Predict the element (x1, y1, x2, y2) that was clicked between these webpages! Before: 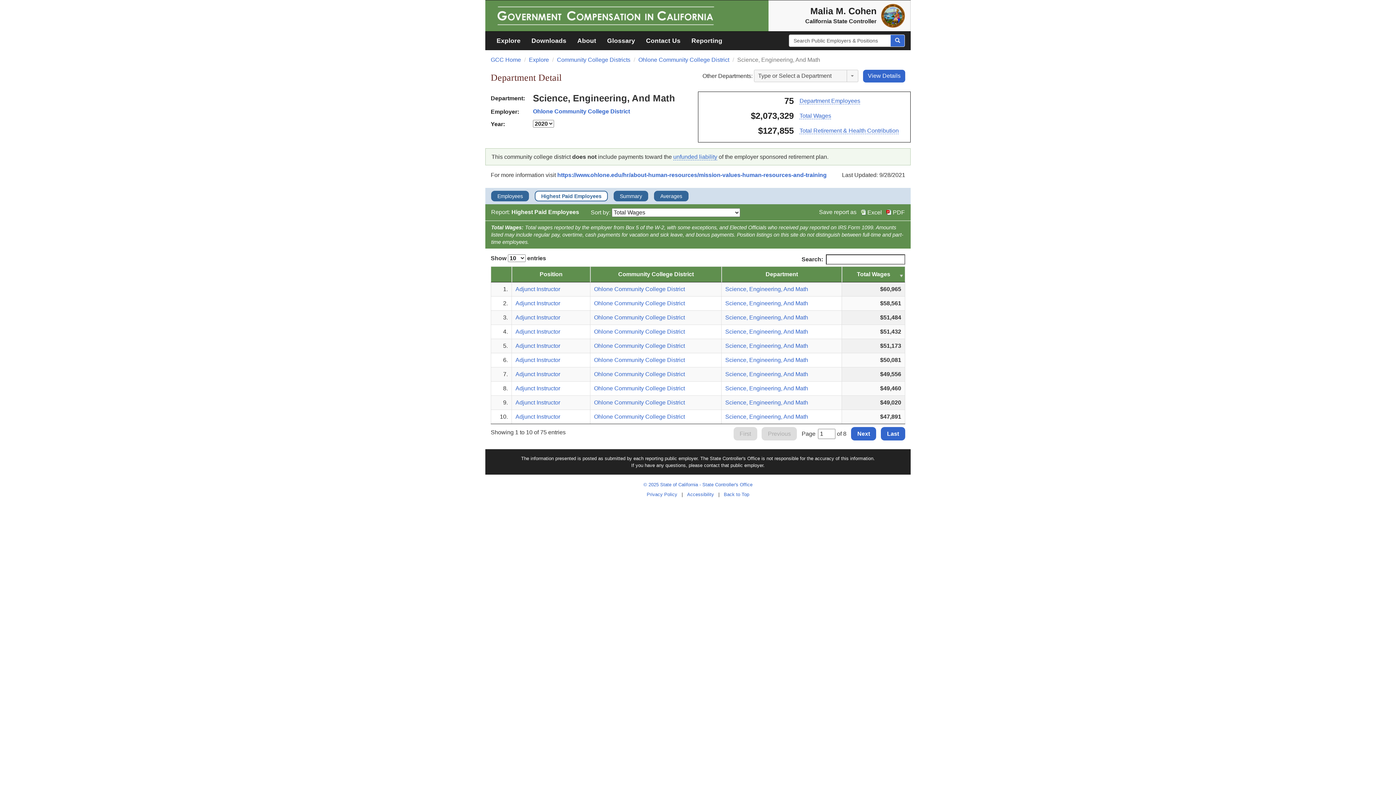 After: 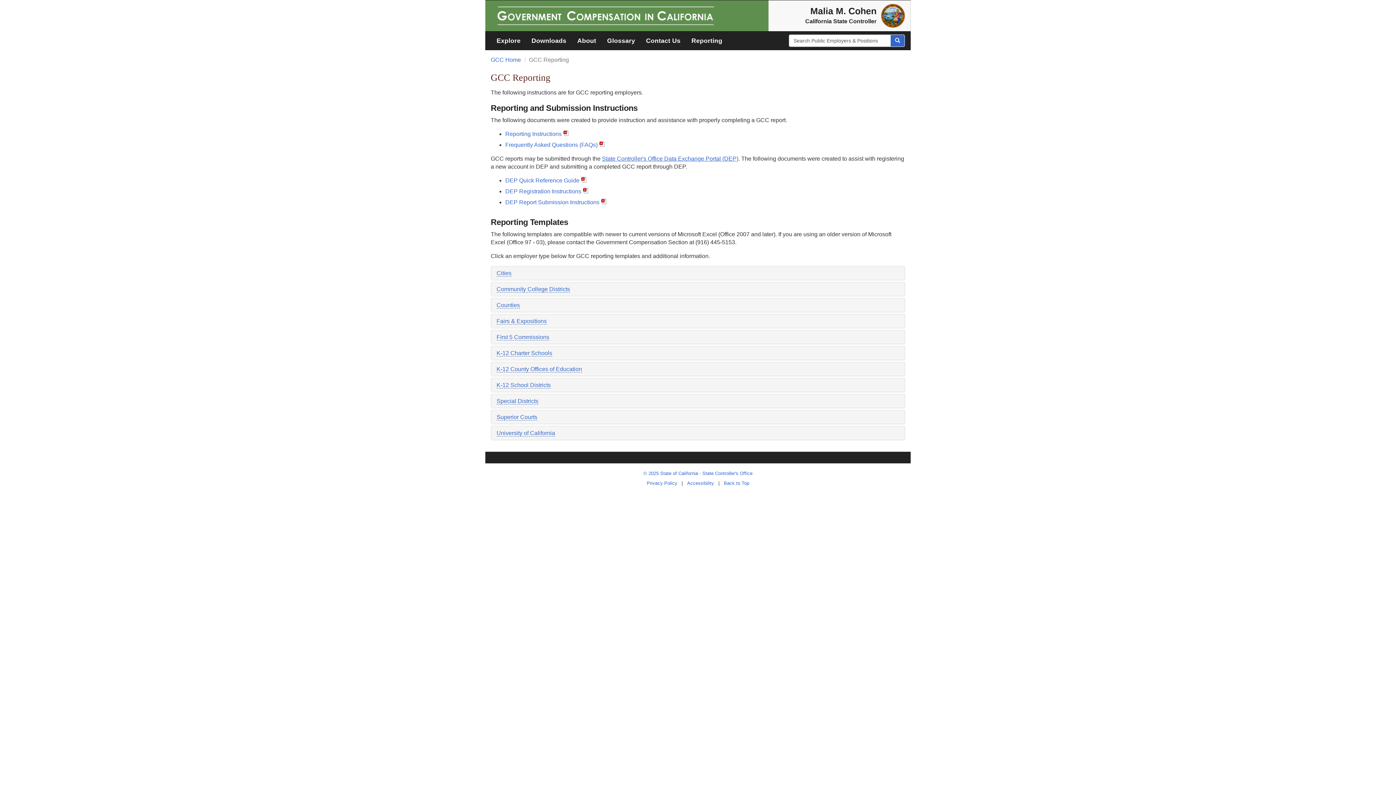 Action: label: Reporting bbox: (686, 31, 728, 49)